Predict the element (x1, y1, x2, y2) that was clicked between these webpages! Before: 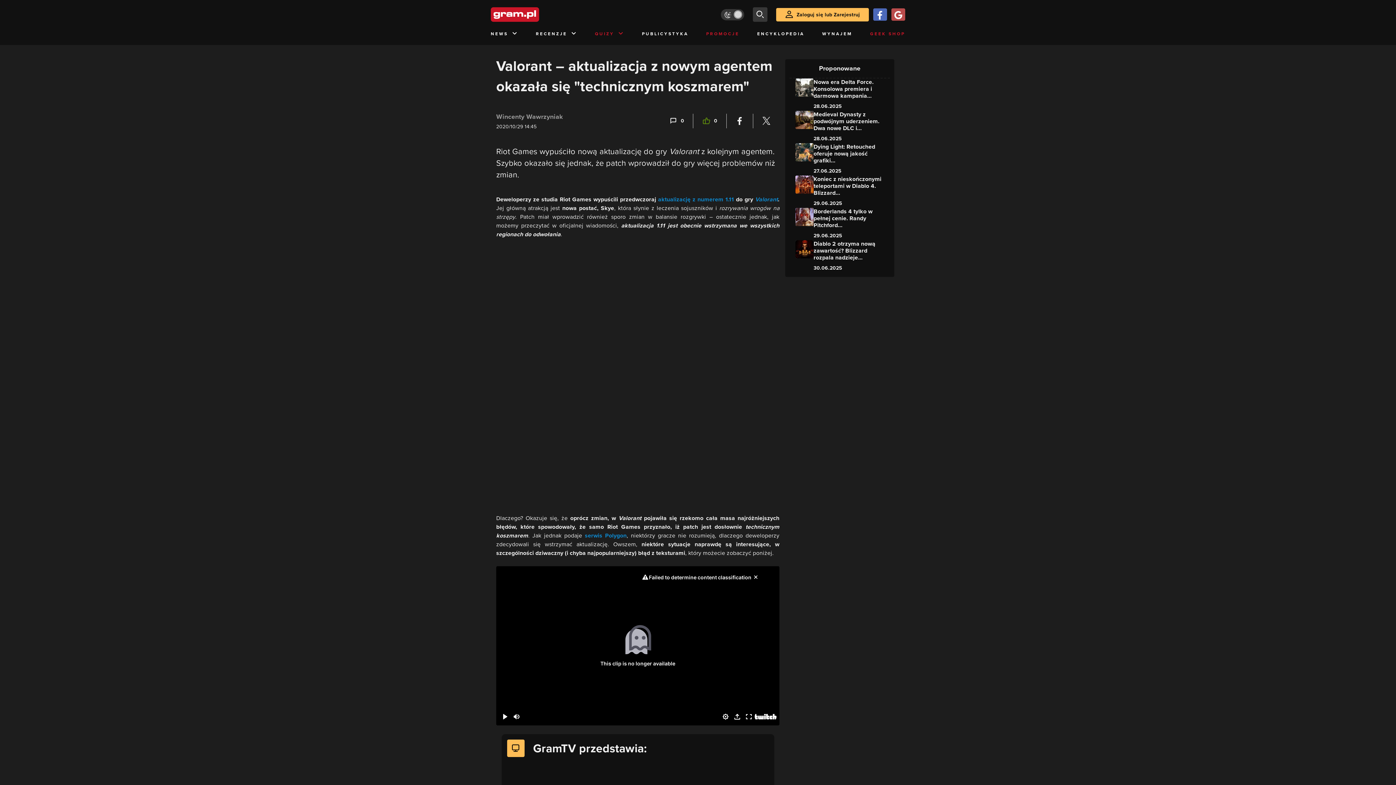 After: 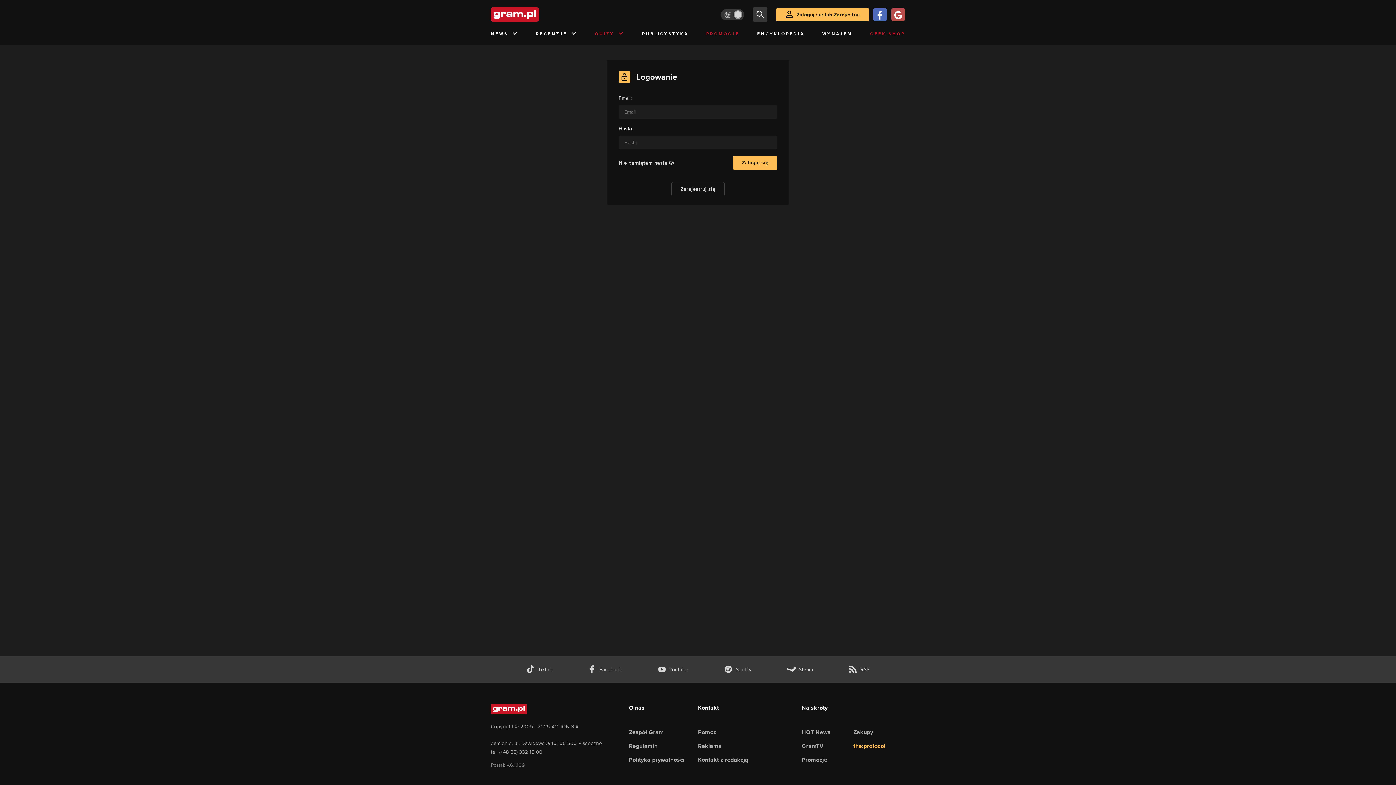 Action: bbox: (776, 7, 868, 21) label: Zaloguj się lub Zarejestruj